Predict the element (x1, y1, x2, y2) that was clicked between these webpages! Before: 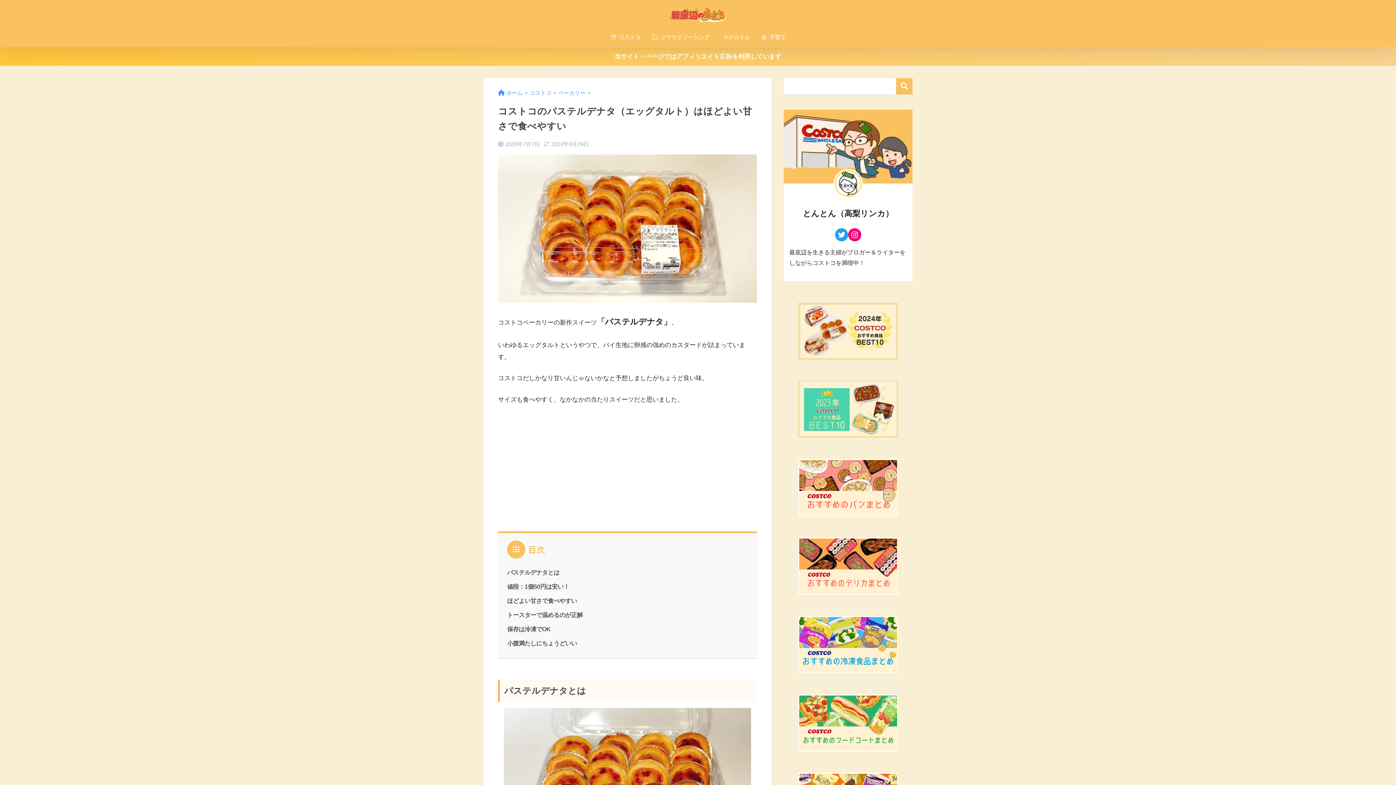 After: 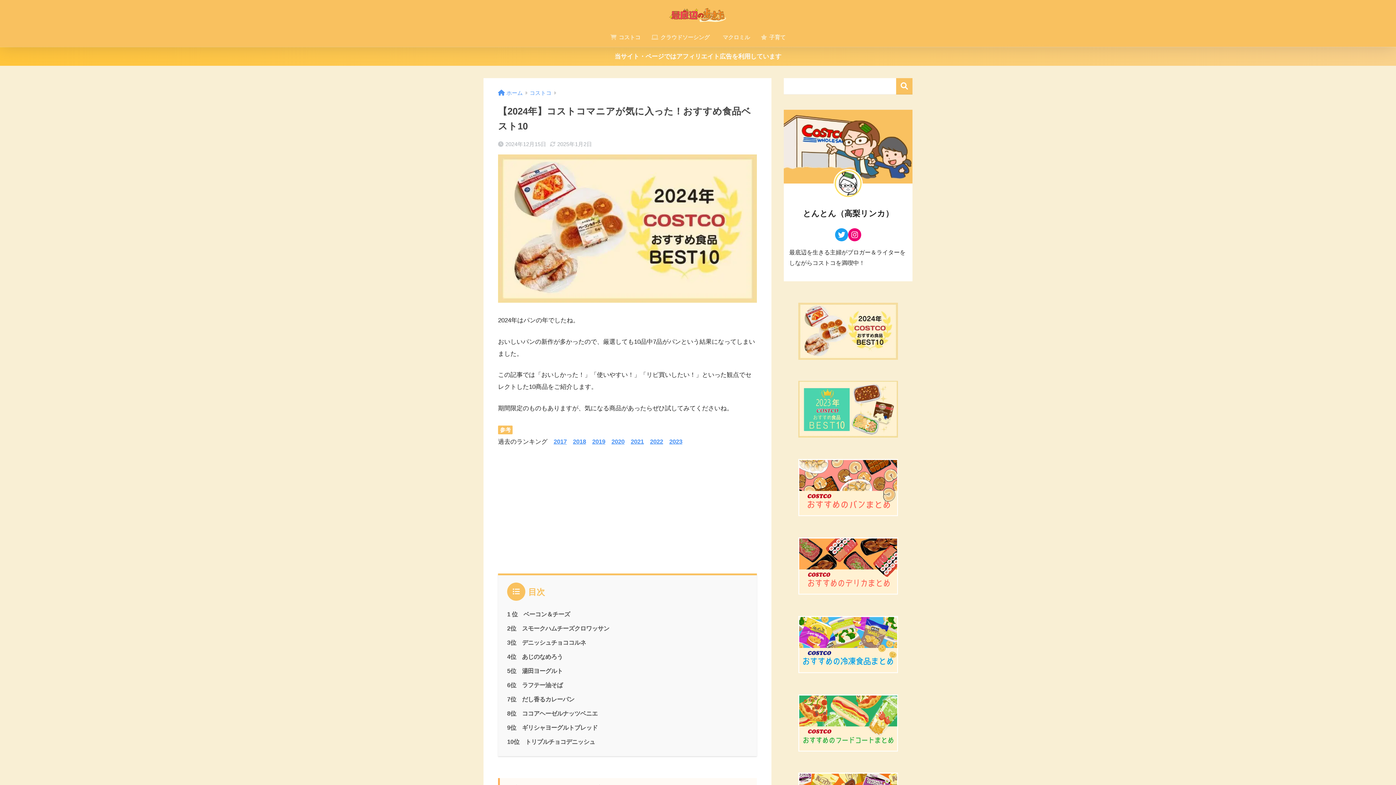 Action: bbox: (798, 302, 898, 359)